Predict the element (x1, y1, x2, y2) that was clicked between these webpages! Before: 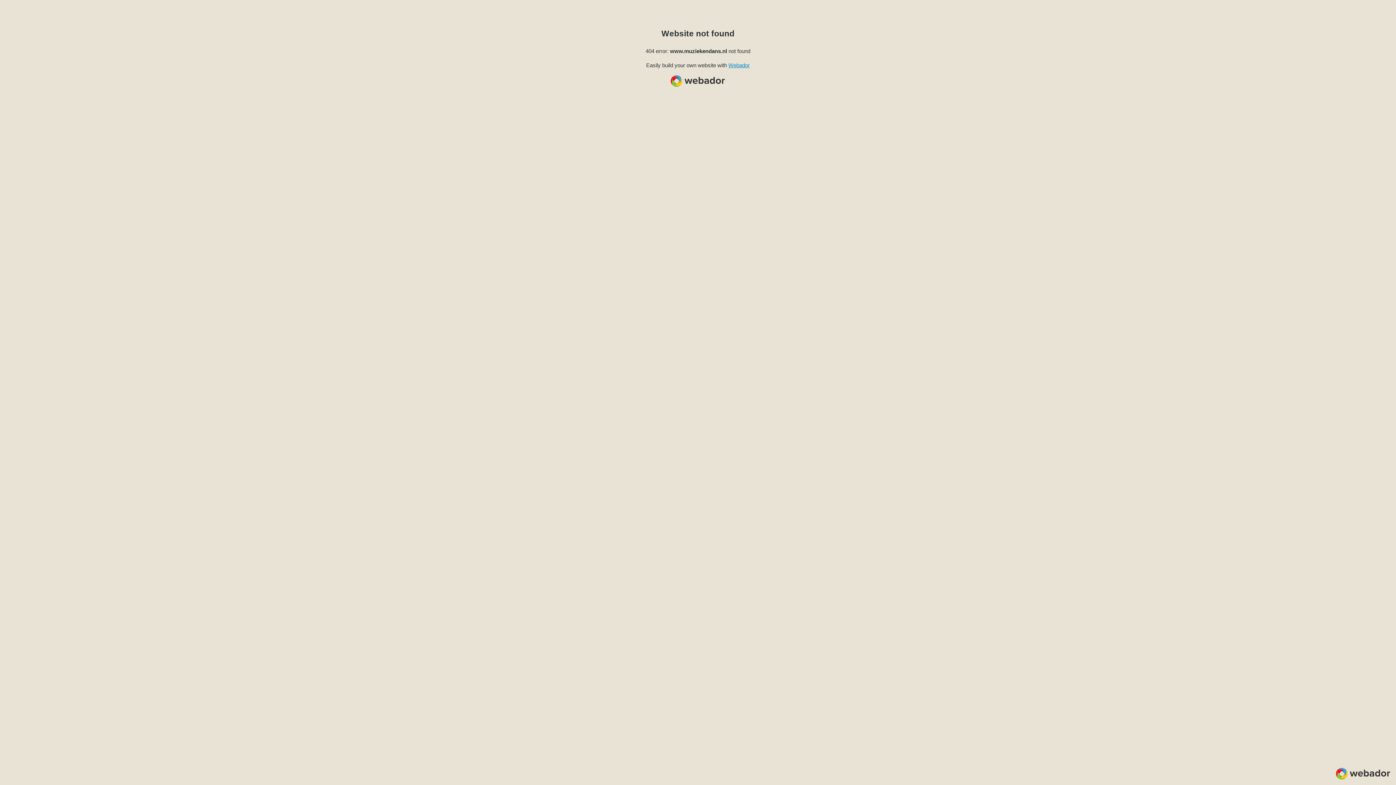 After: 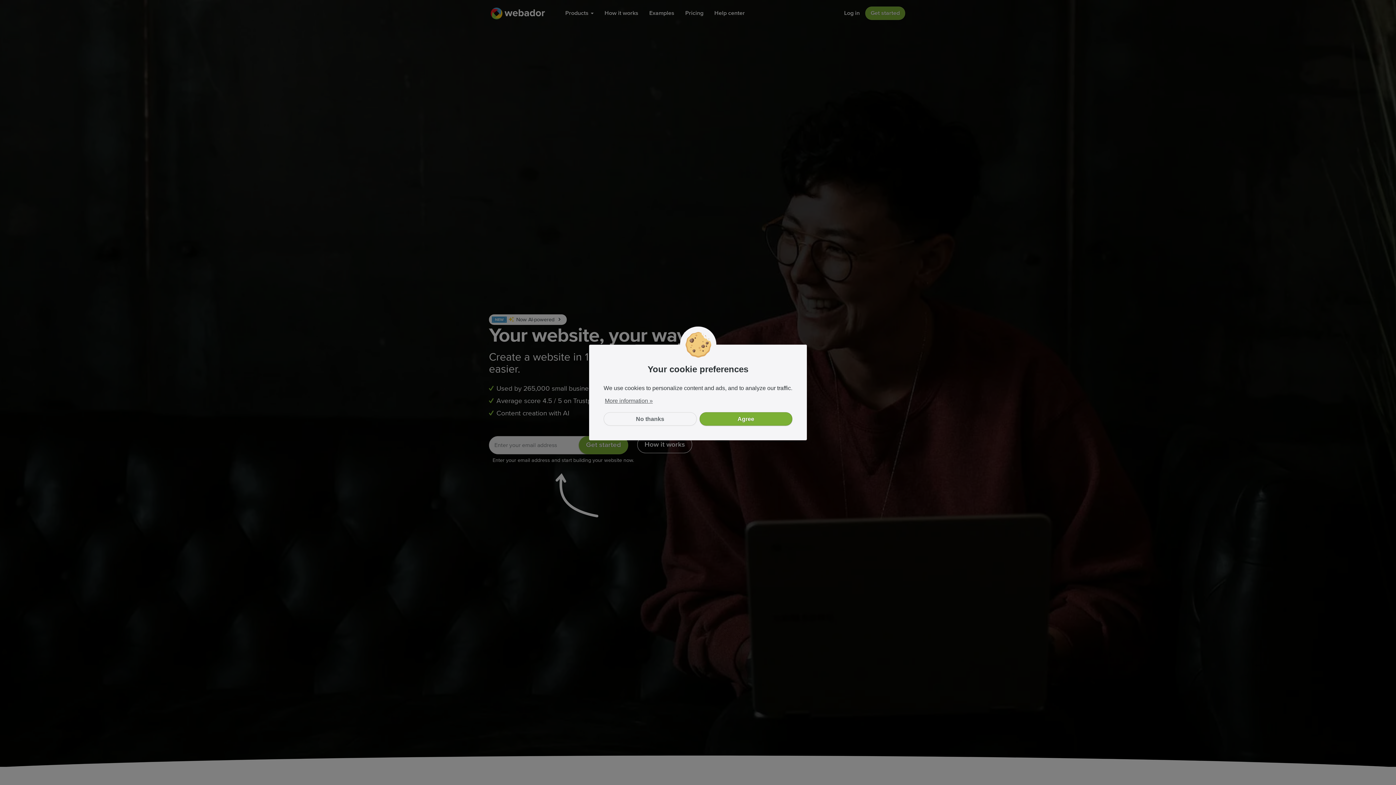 Action: label: Webador bbox: (728, 62, 750, 68)